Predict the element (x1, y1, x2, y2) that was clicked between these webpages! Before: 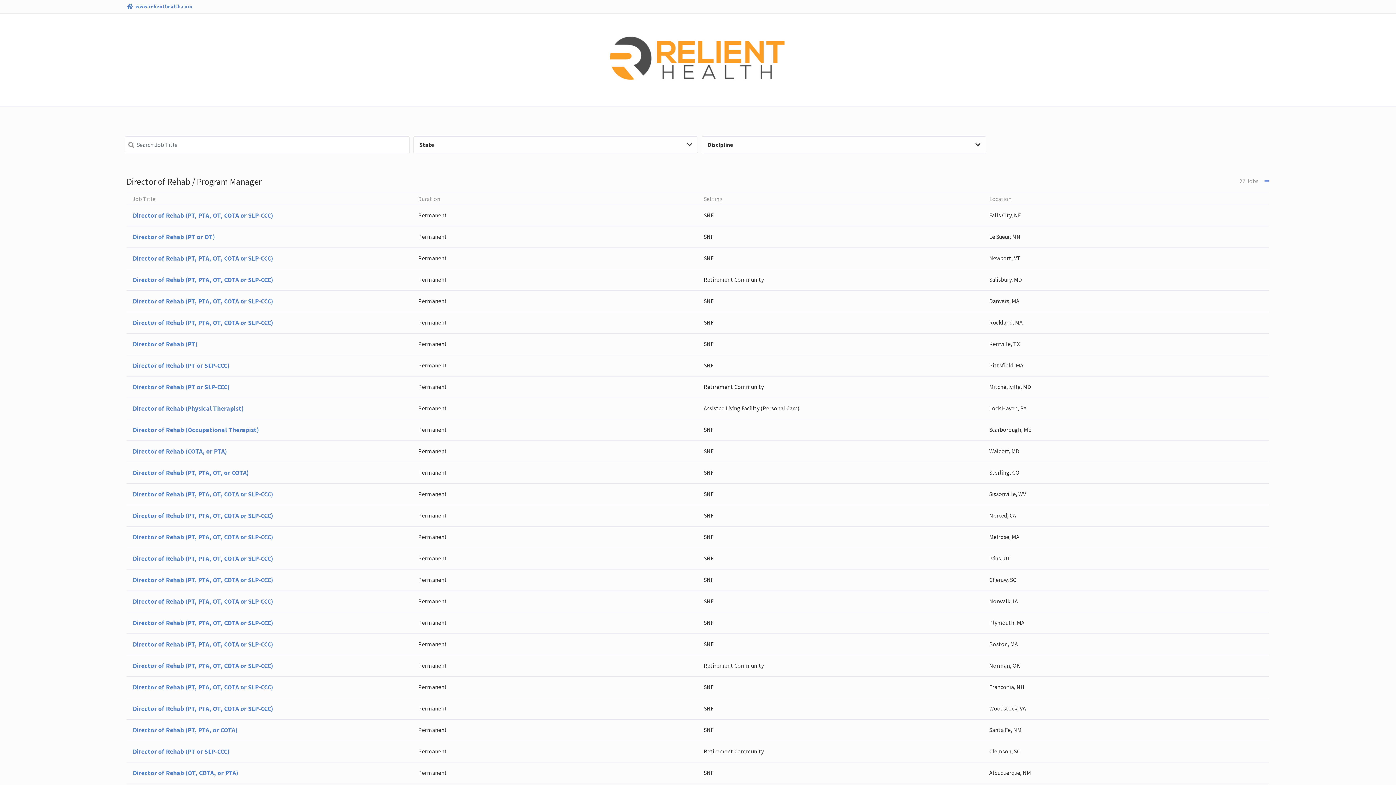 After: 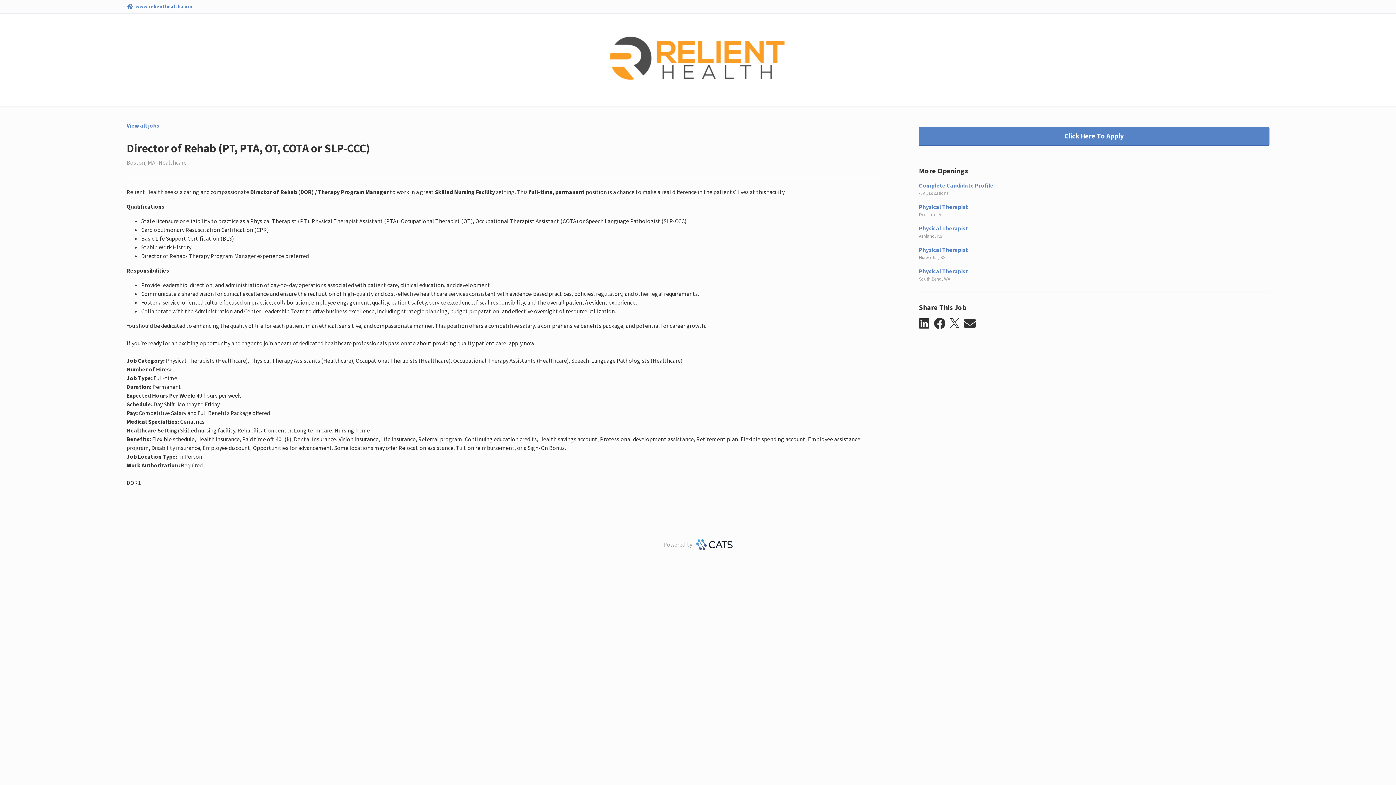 Action: label: Director of Rehab (PT, PTA, OT, COTA or SLP-CCC)
Permanent
SNF
Boston, MA bbox: (126, 633, 1269, 655)